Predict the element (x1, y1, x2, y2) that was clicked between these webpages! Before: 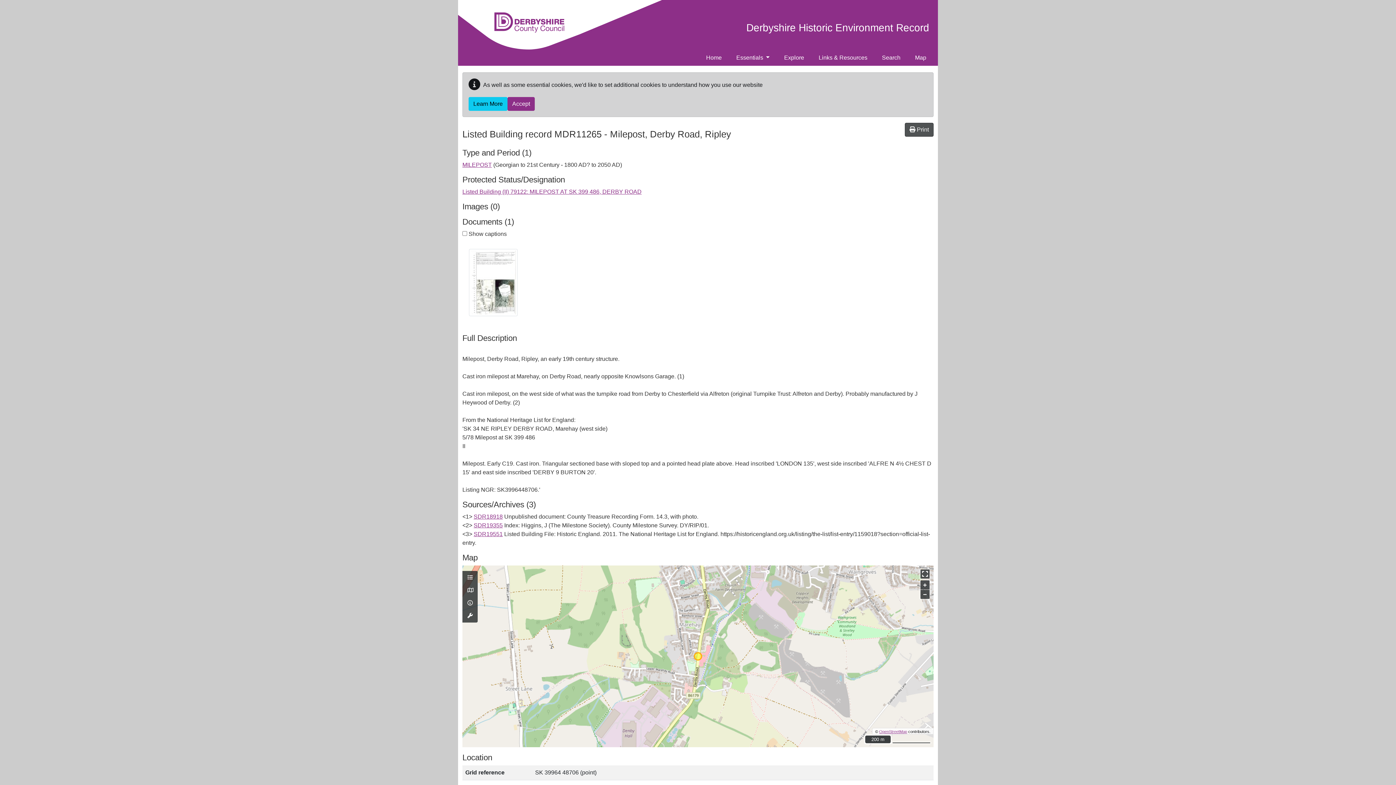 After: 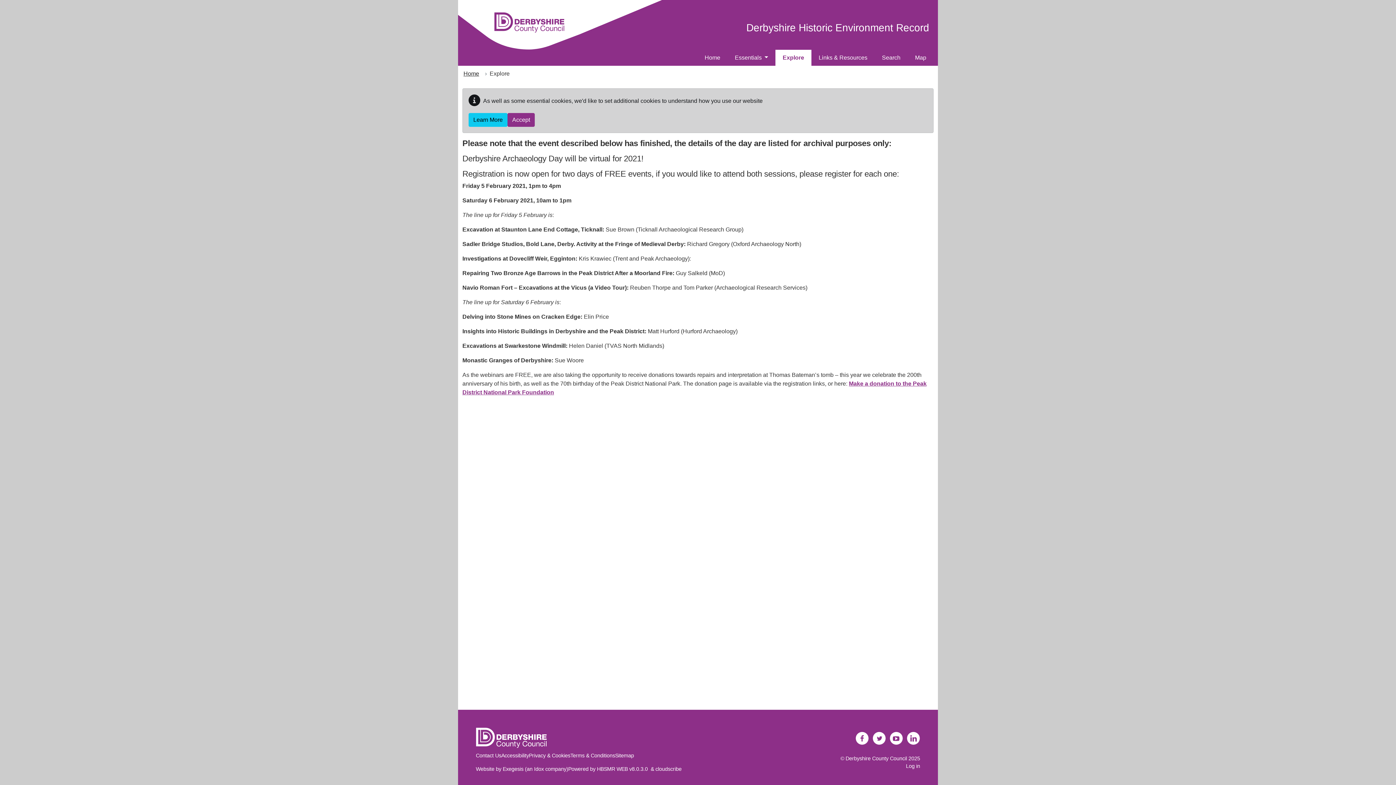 Action: bbox: (780, 49, 808, 65) label: Explore